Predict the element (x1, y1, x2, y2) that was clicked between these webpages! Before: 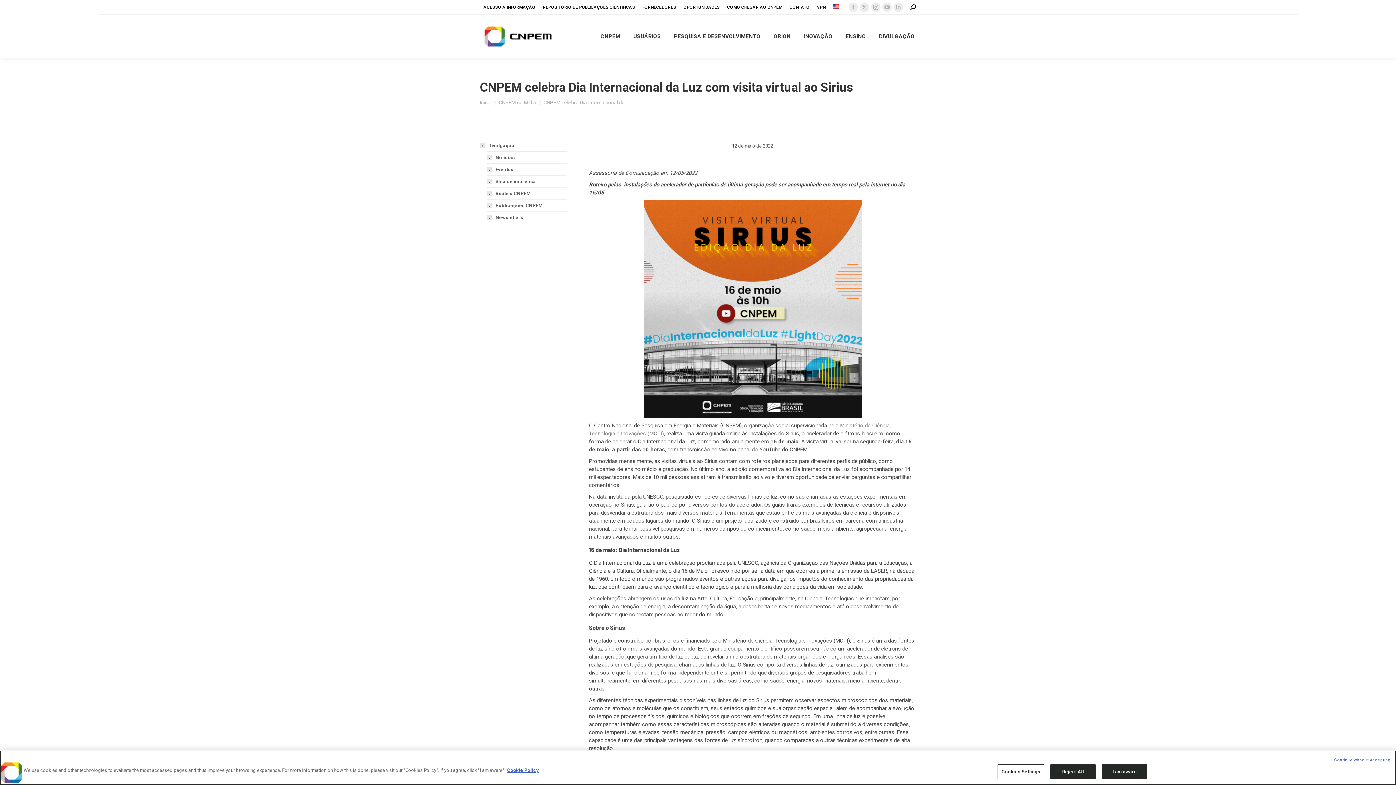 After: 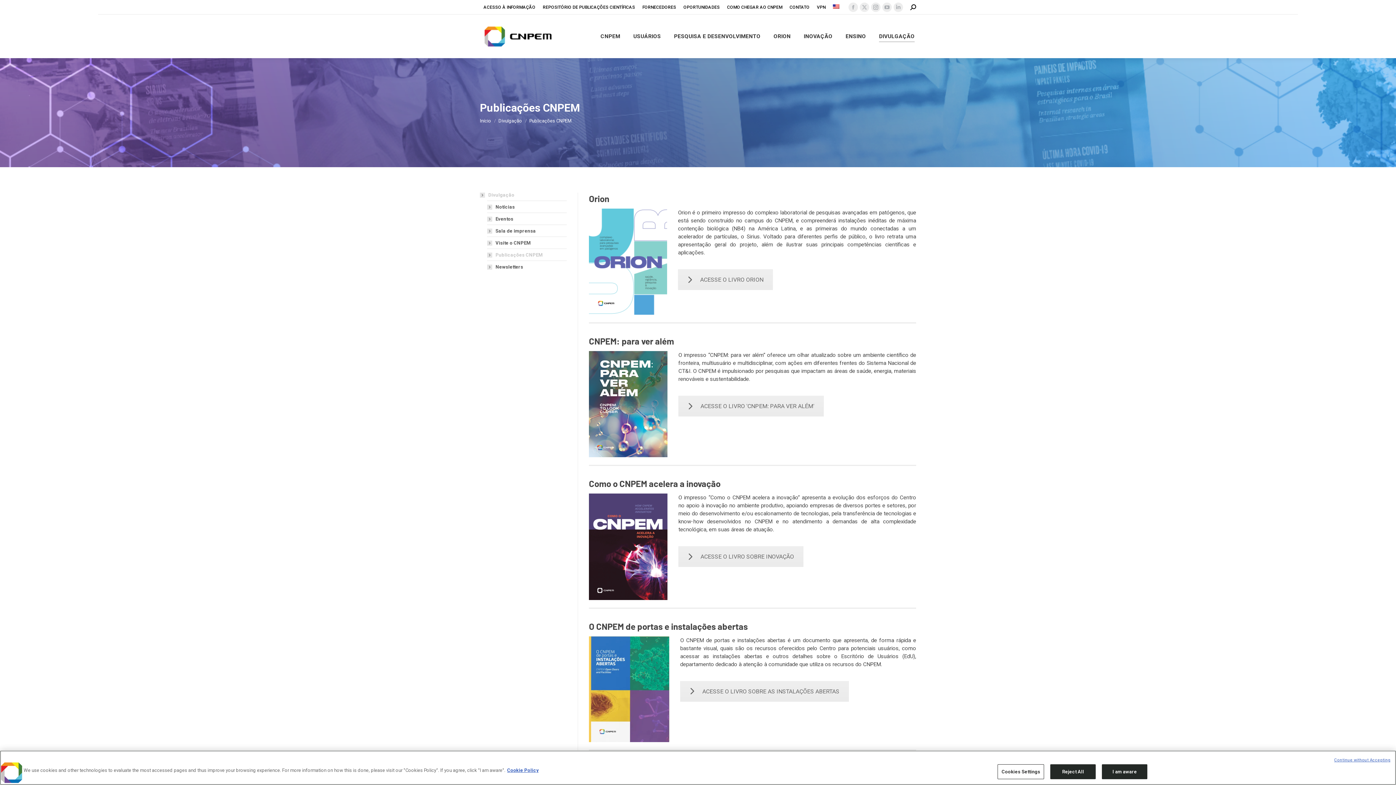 Action: bbox: (487, 203, 542, 208) label: Publicações CNPEM